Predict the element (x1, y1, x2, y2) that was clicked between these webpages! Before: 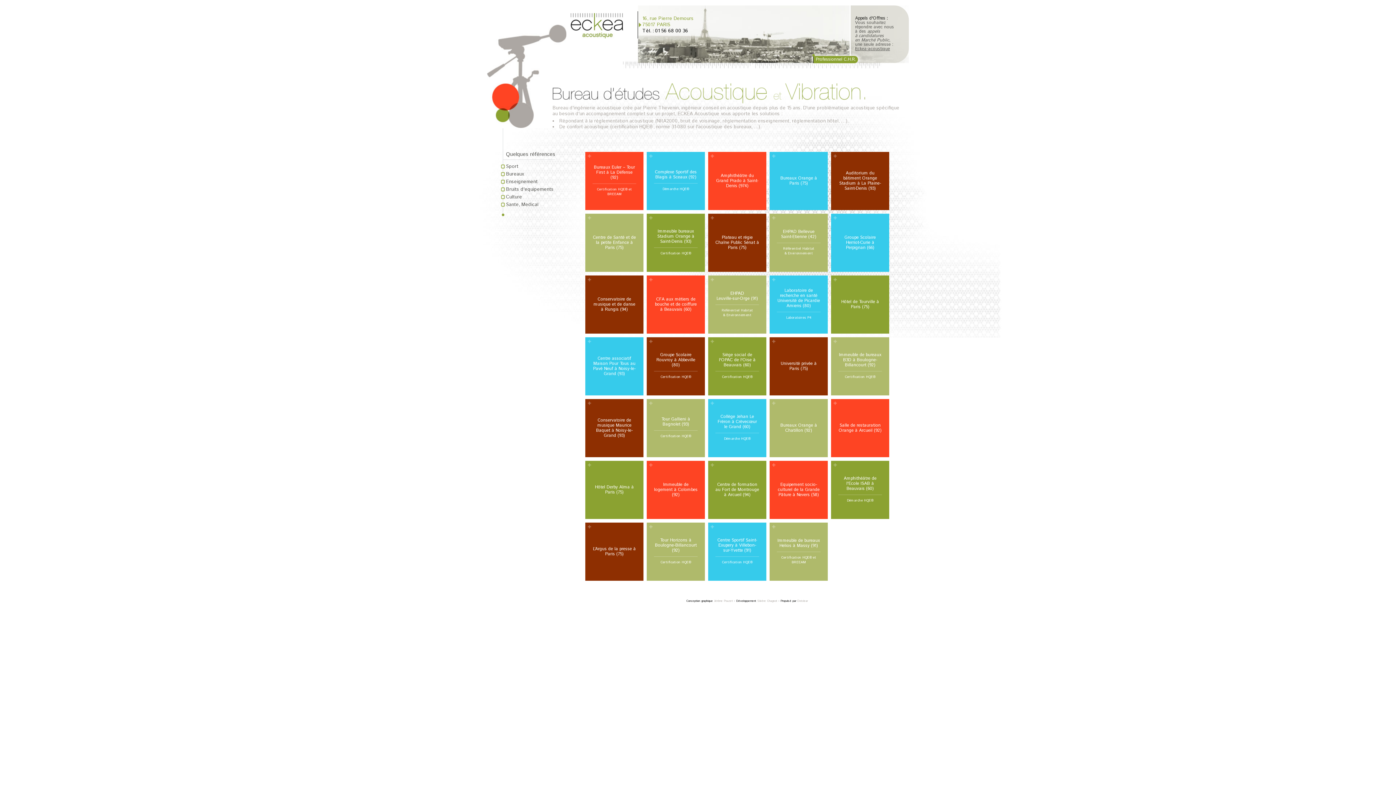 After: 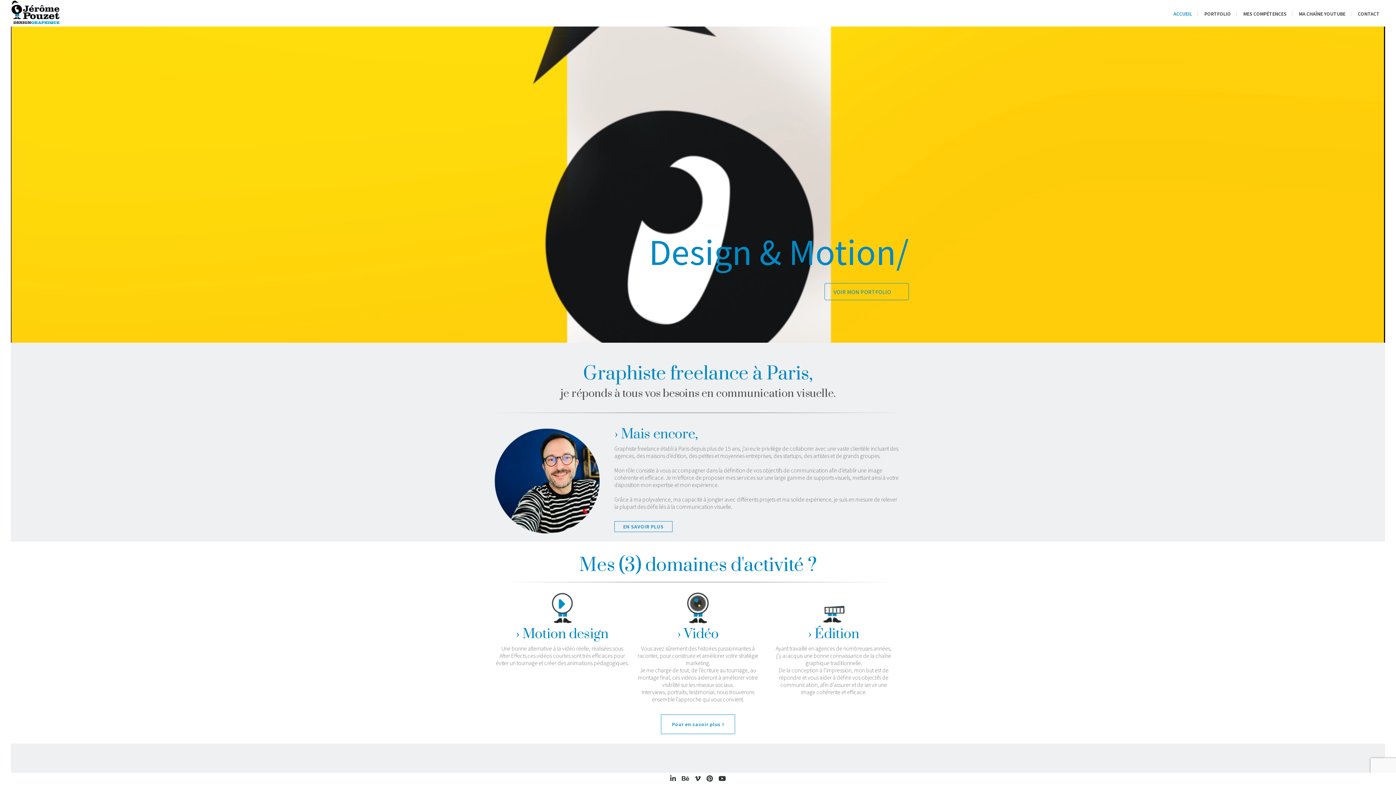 Action: bbox: (714, 599, 733, 603) label: Jérôme Pouzet